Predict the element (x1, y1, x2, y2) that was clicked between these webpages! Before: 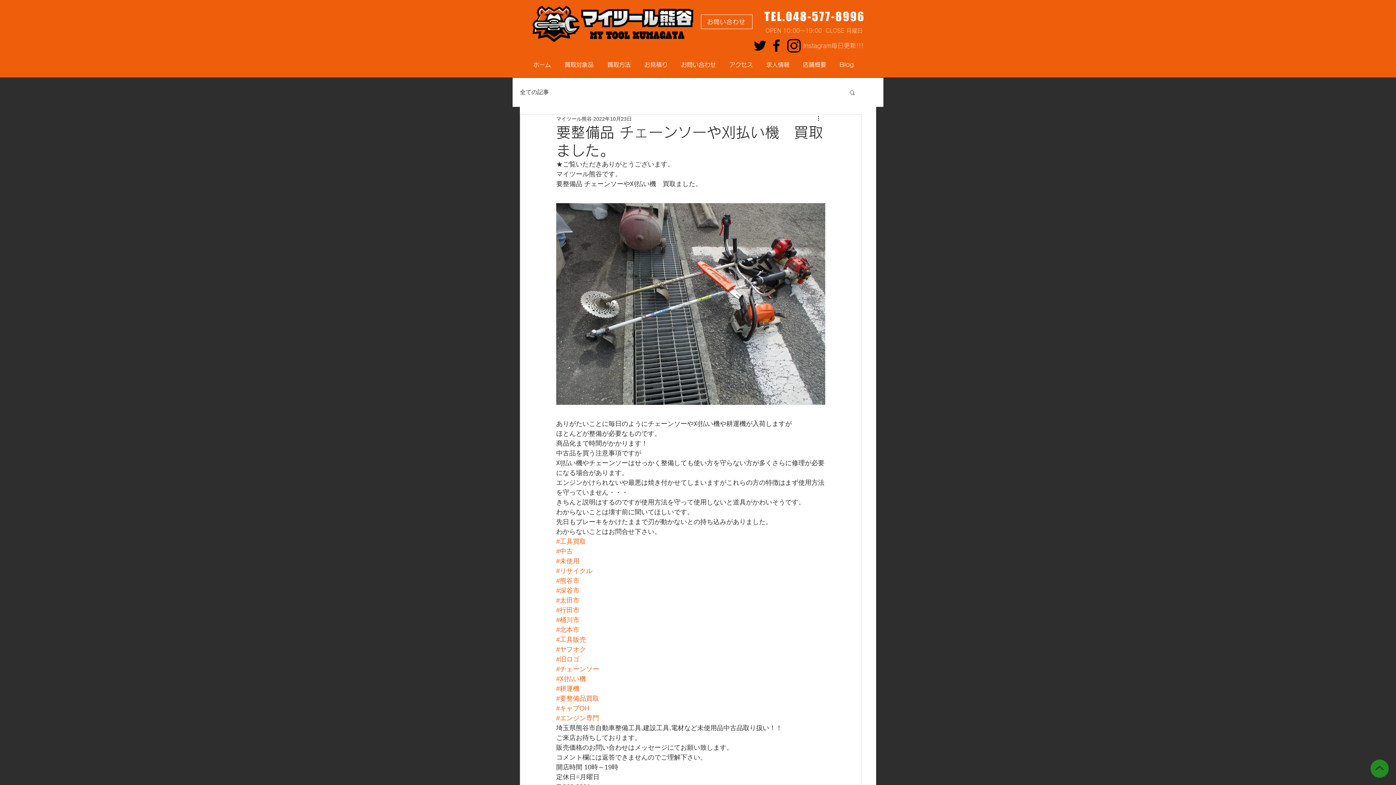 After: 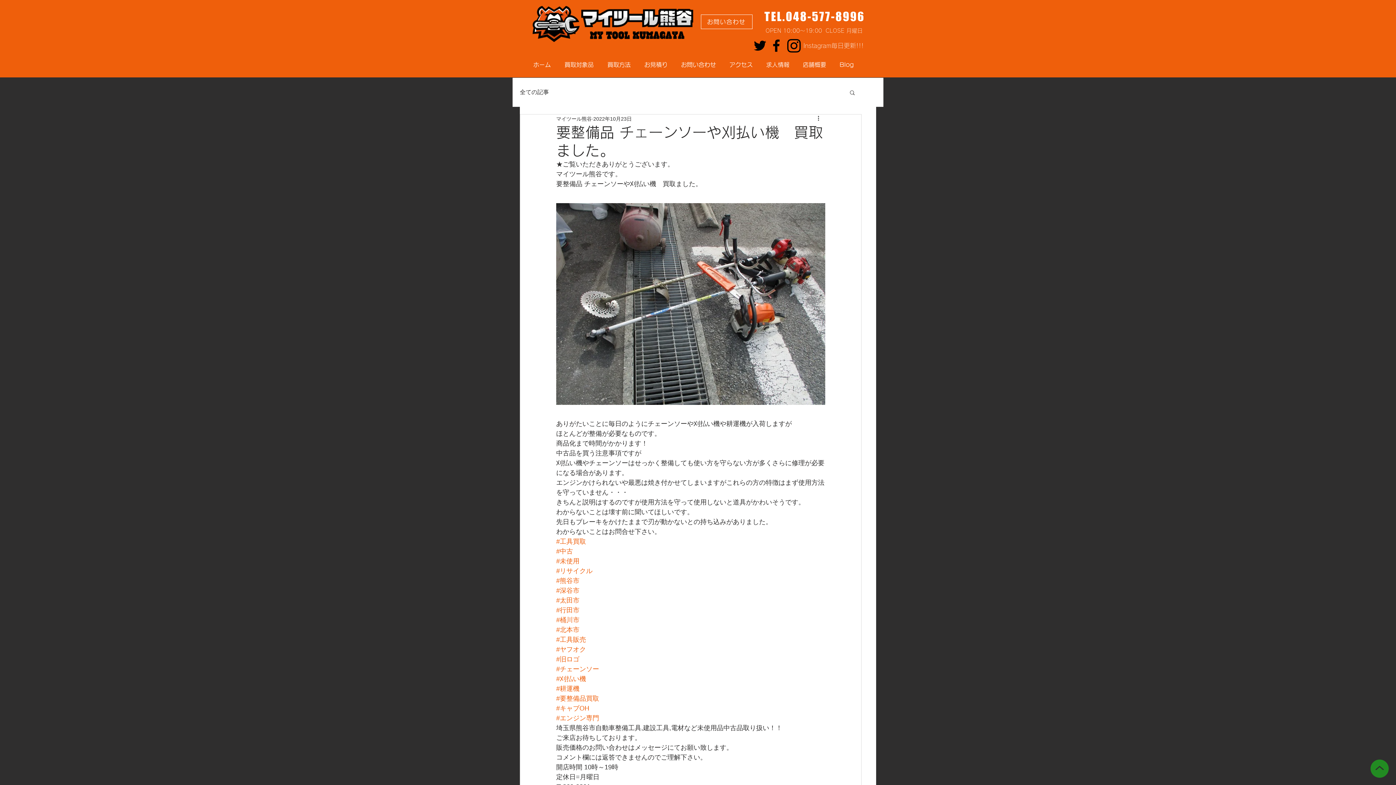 Action: bbox: (849, 89, 856, 95) label: 検索